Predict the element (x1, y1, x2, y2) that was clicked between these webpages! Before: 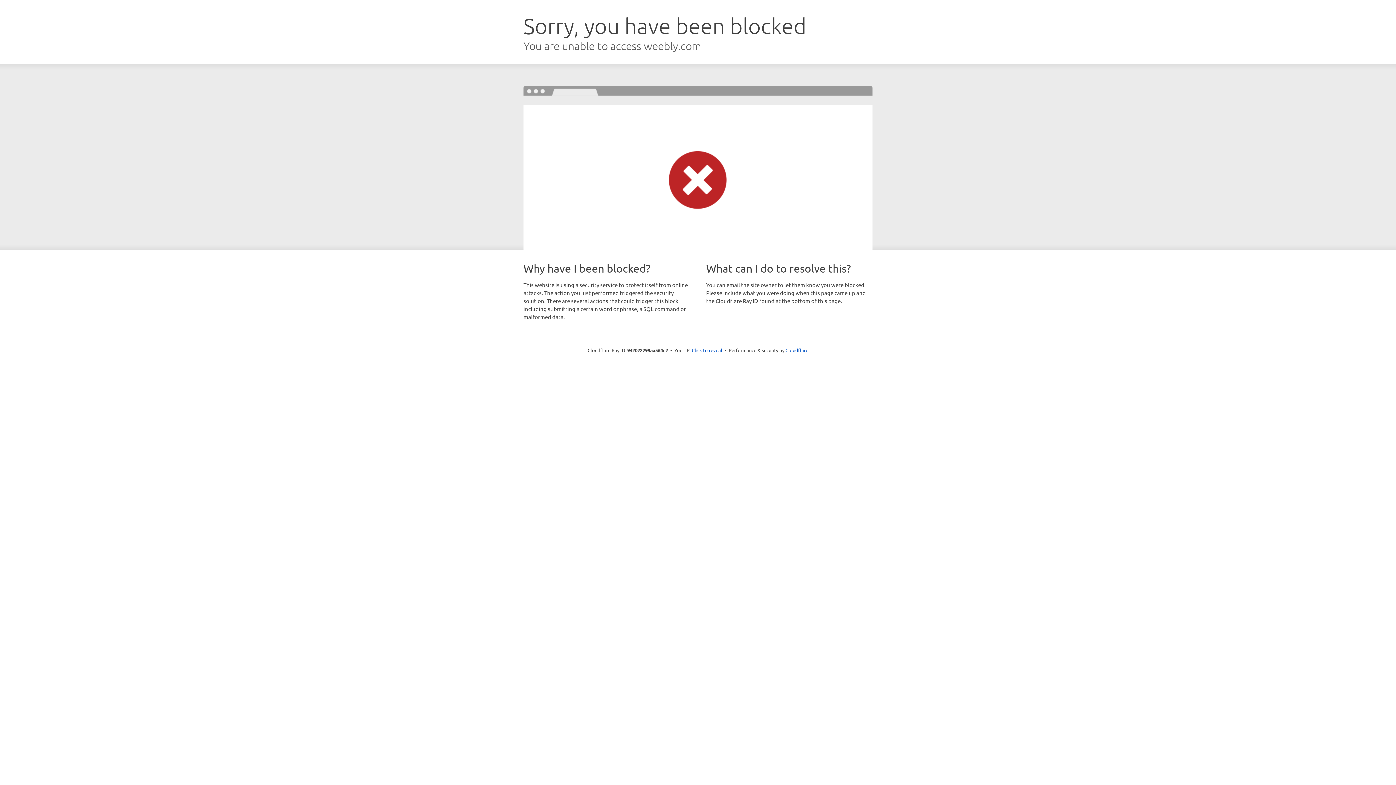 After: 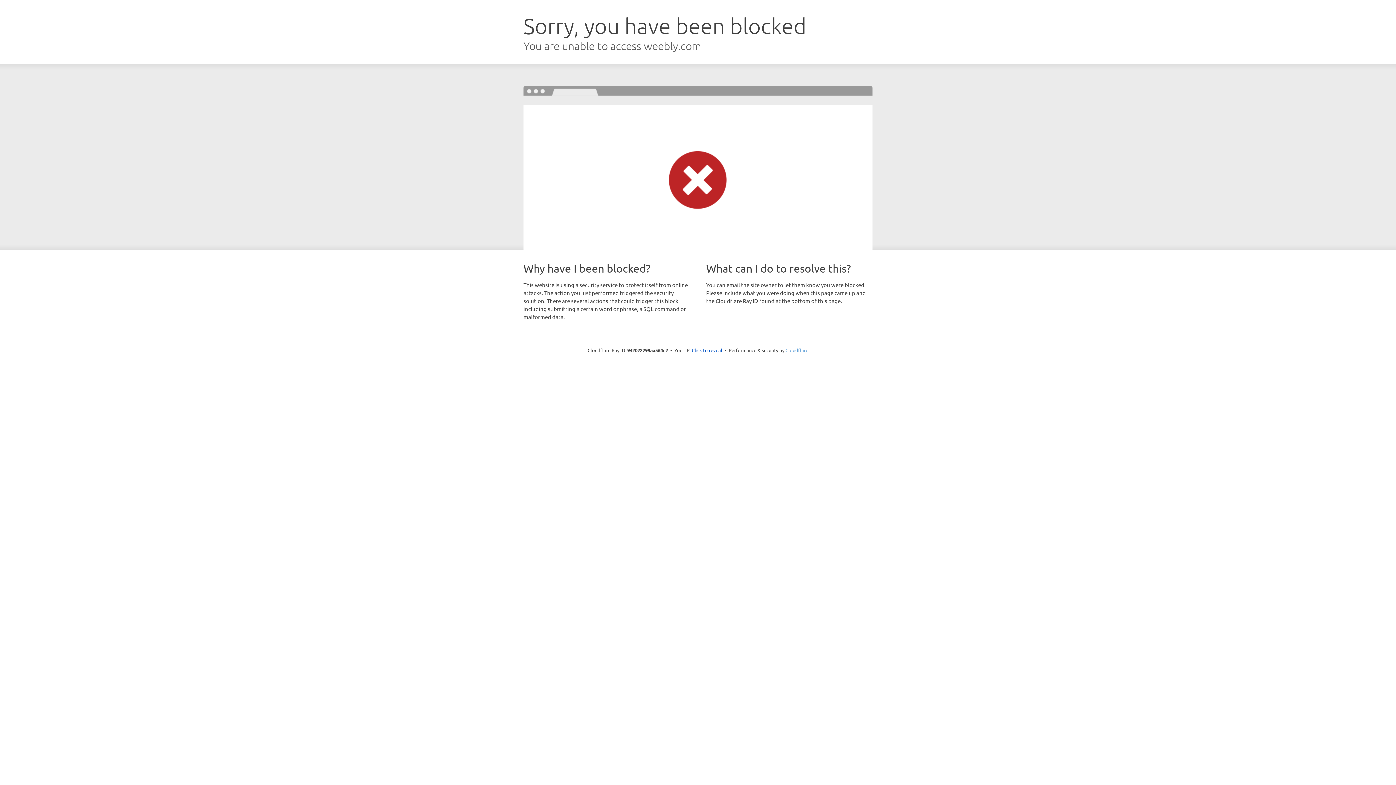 Action: label: Cloudflare bbox: (785, 347, 808, 353)